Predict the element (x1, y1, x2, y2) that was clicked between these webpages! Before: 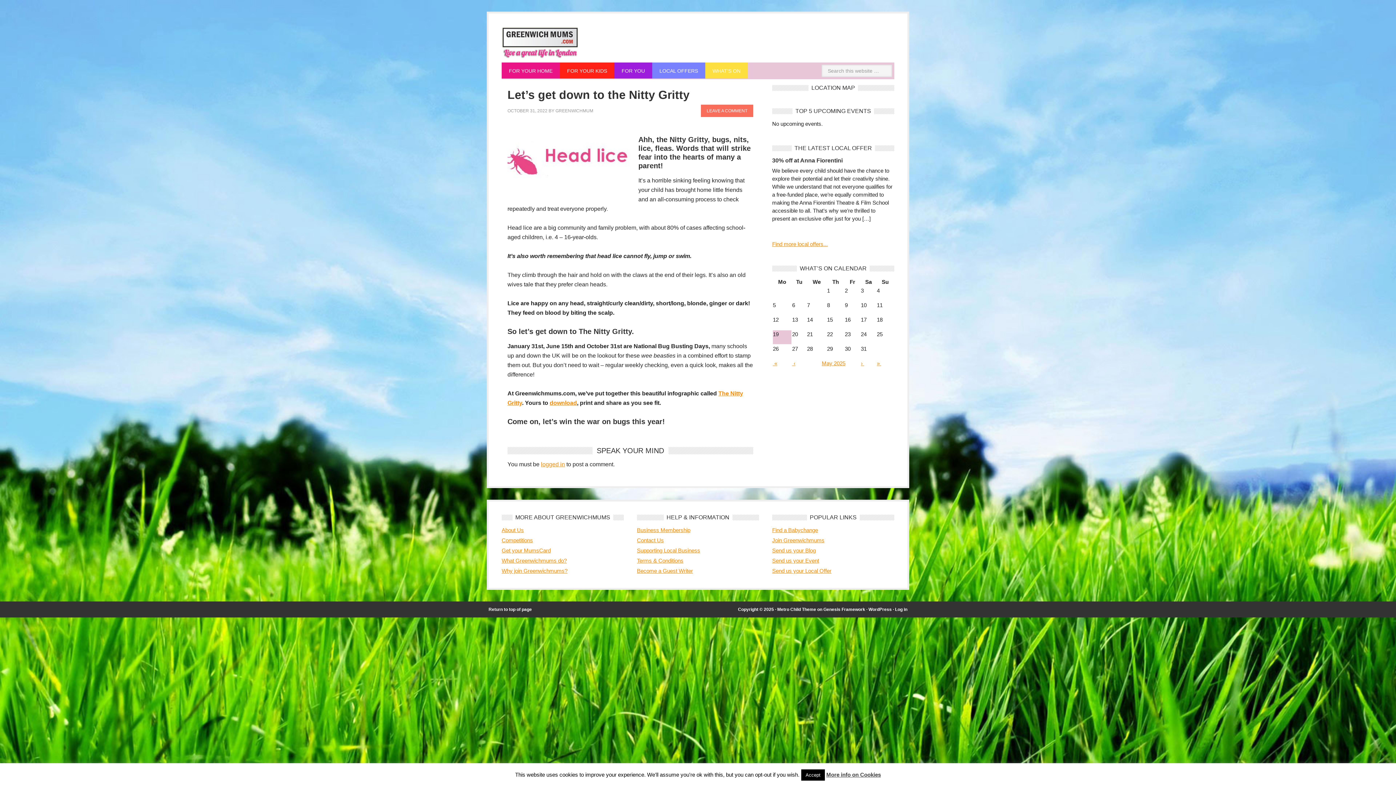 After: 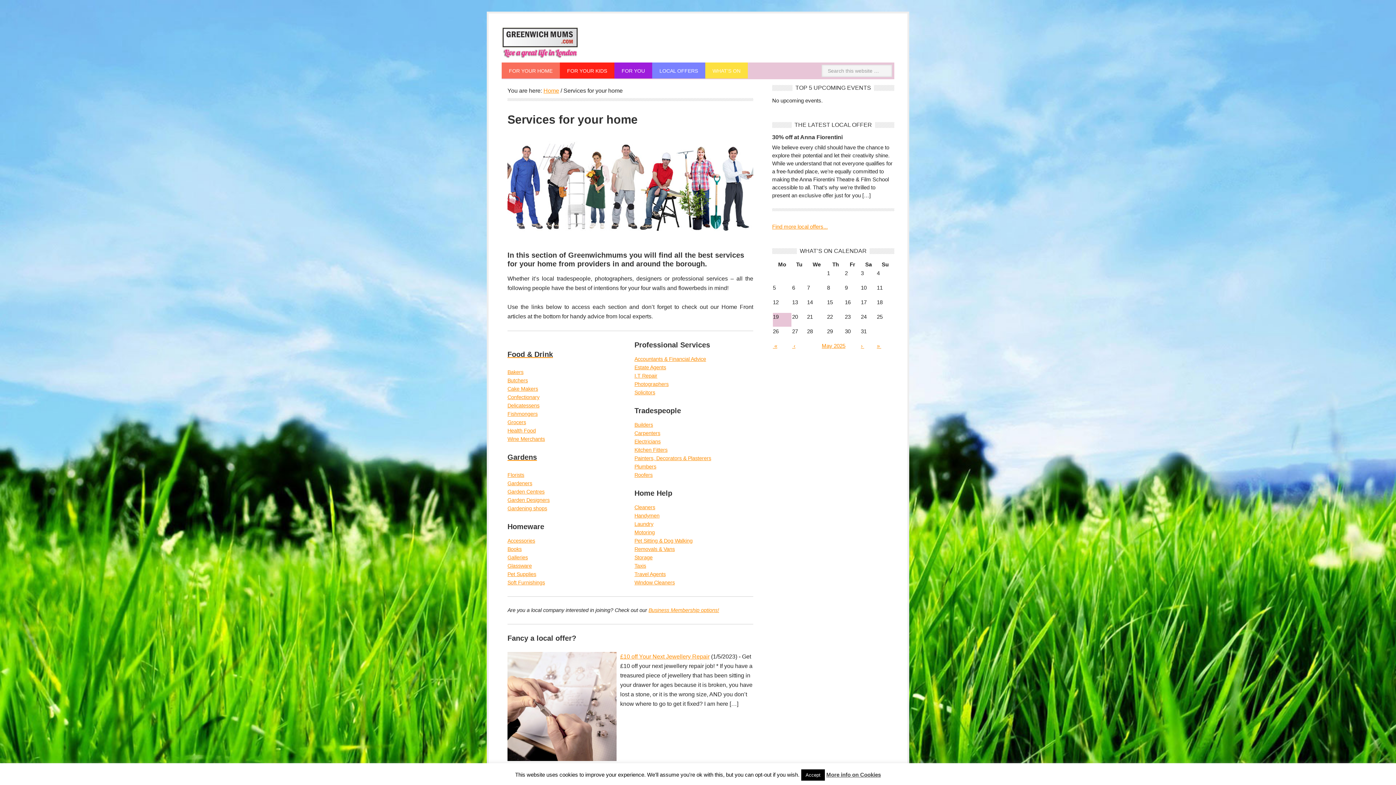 Action: label: FOR YOUR HOME bbox: (501, 62, 560, 78)